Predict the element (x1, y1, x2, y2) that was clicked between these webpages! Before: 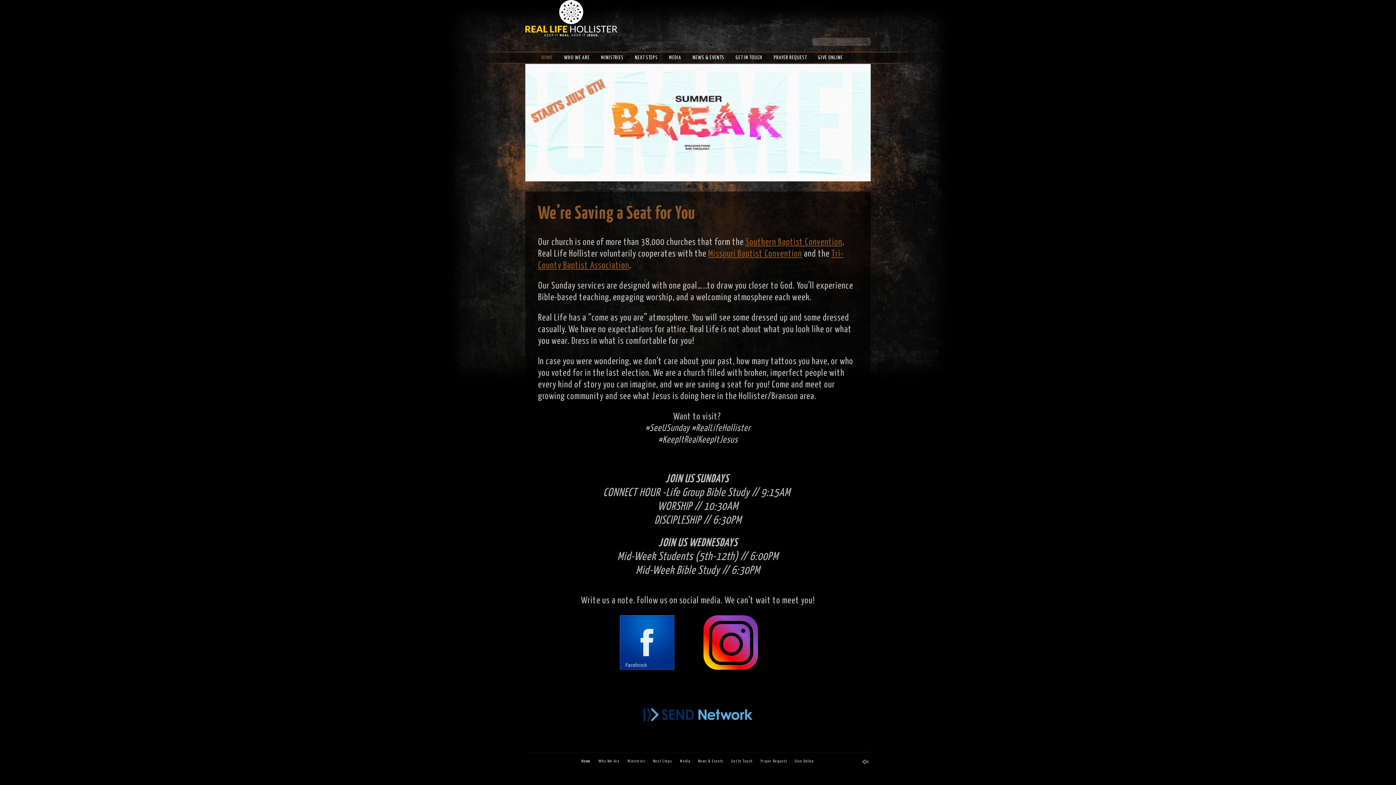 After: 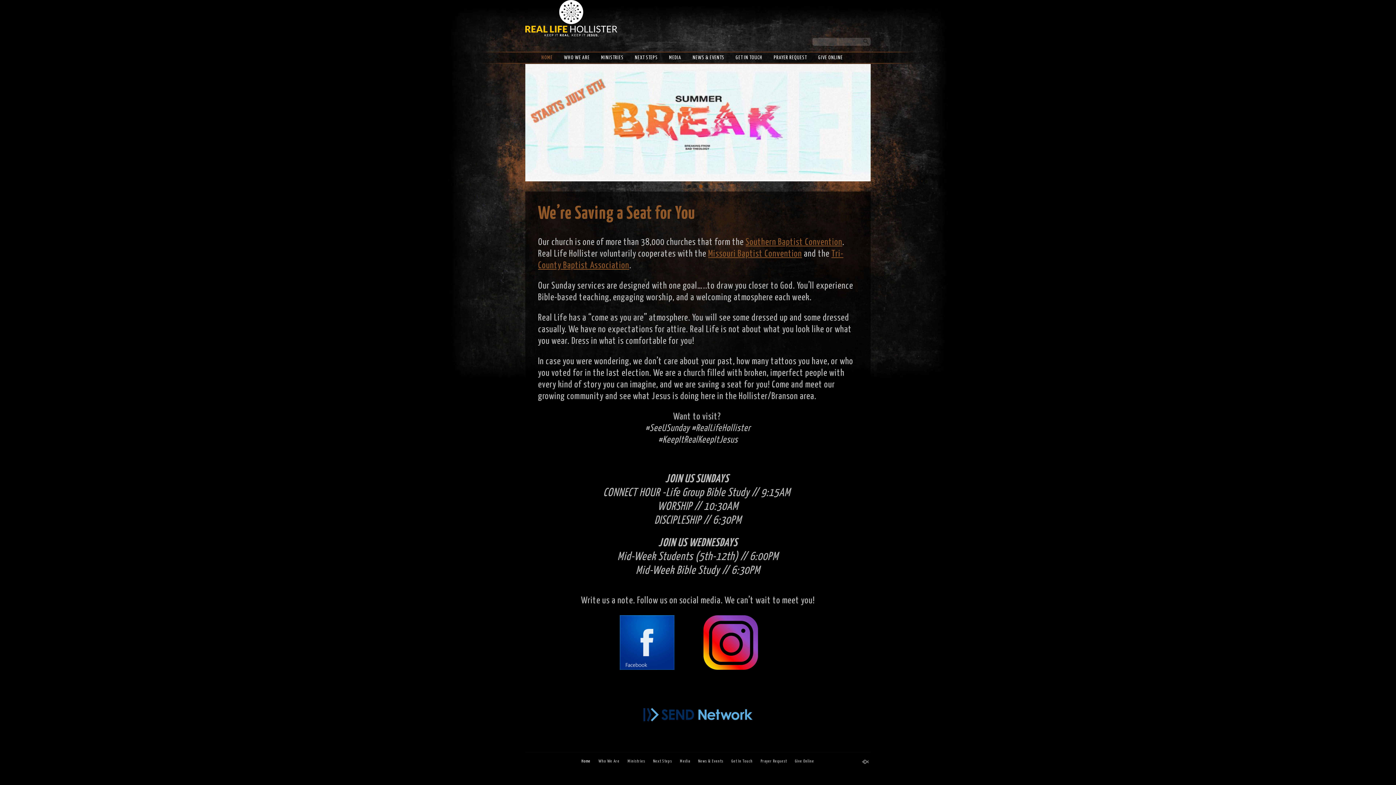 Action: label: Home bbox: (581, 759, 590, 763)